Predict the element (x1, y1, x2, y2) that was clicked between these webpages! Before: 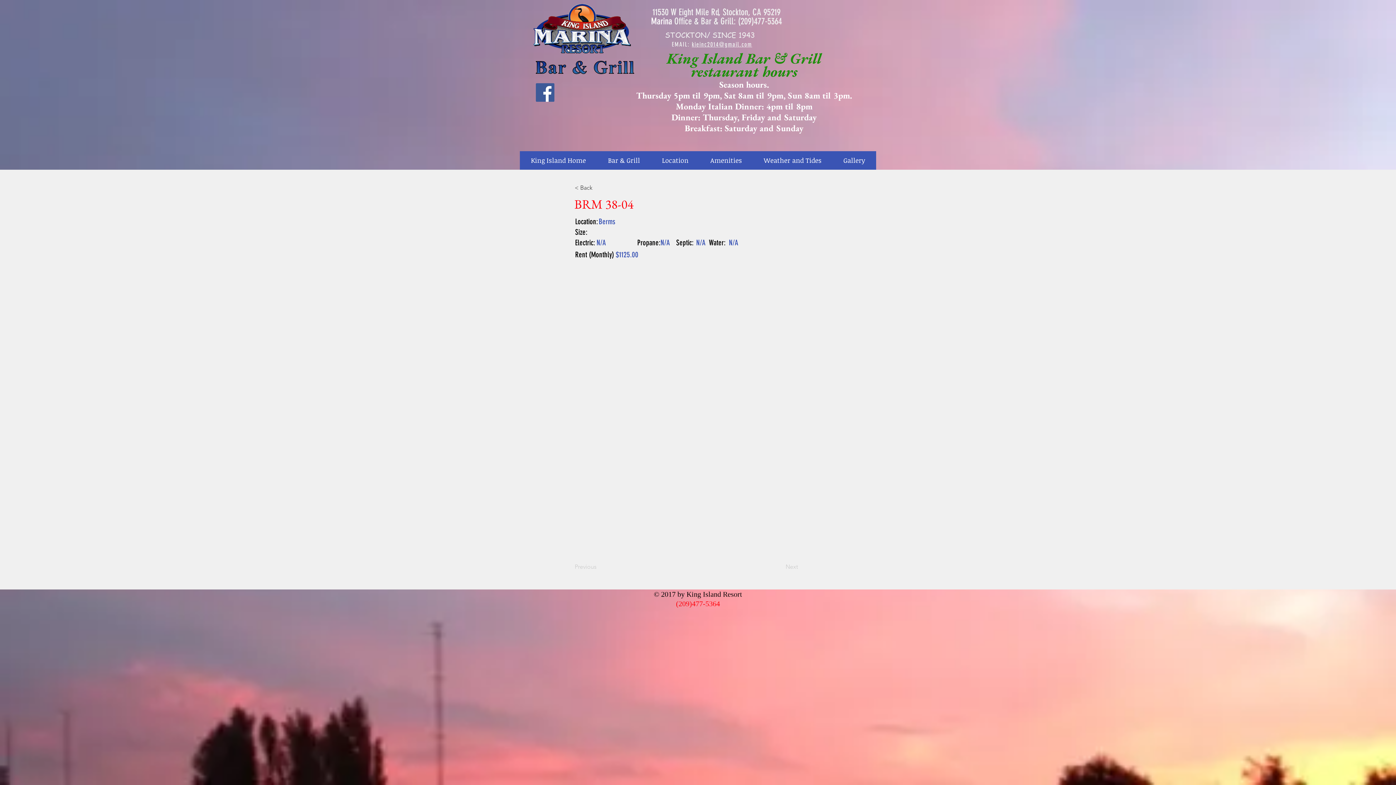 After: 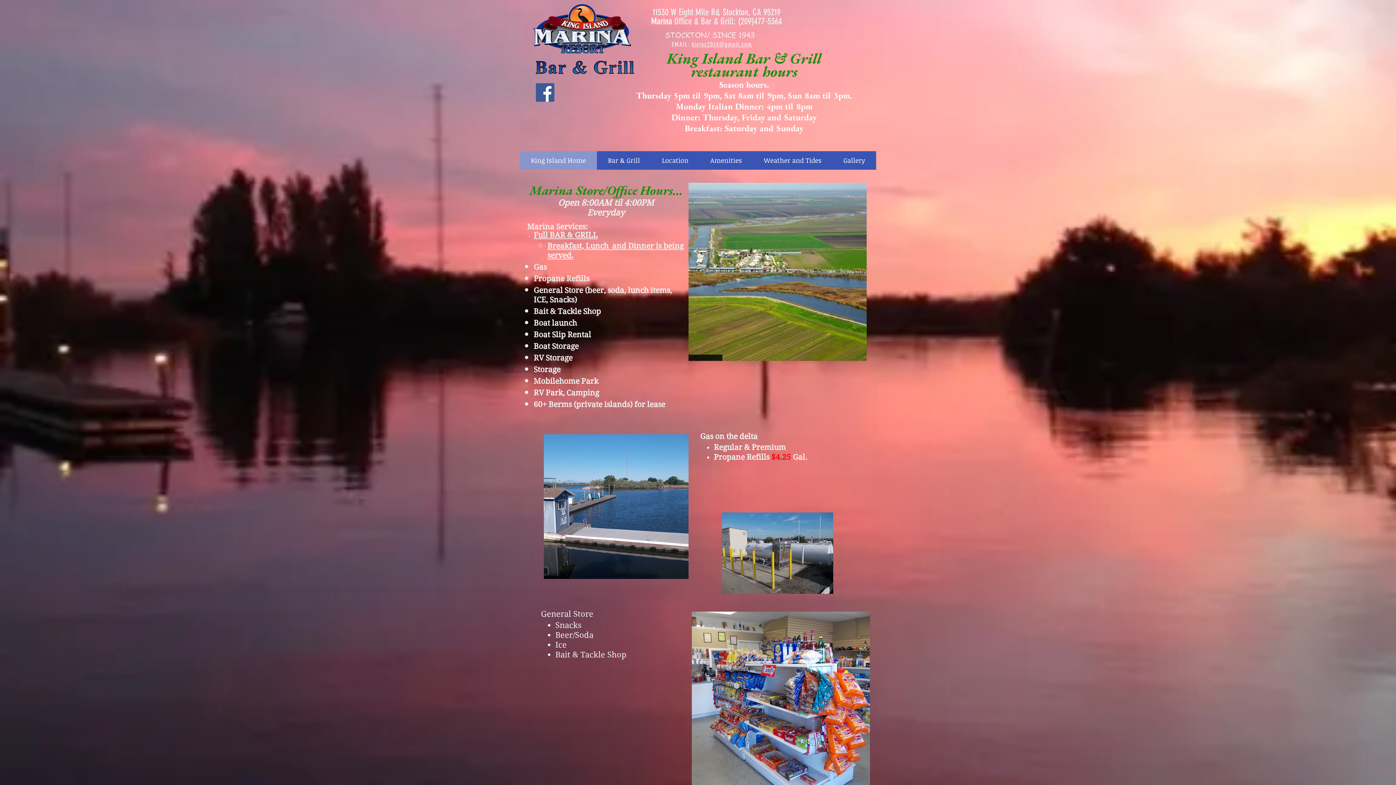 Action: bbox: (520, 151, 597, 169) label: King Island Home